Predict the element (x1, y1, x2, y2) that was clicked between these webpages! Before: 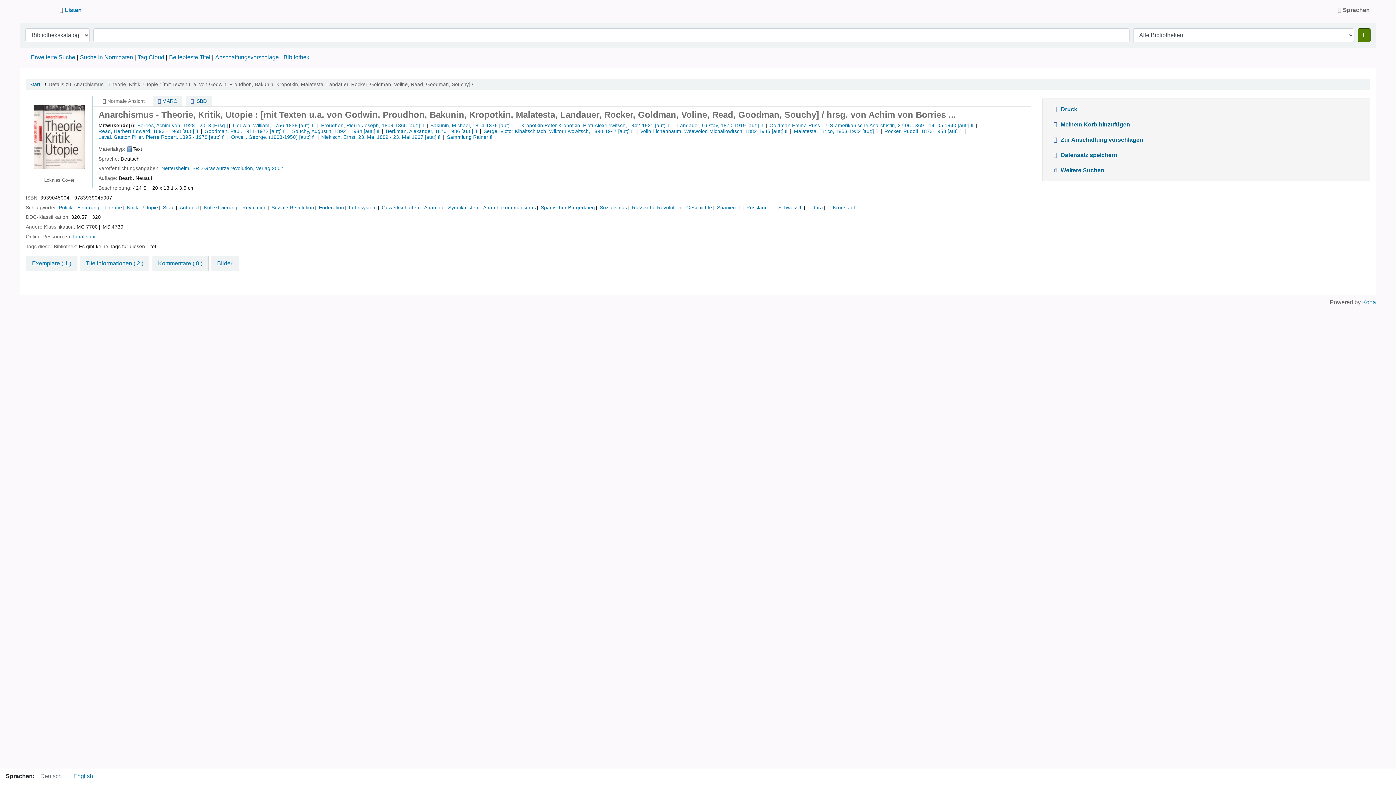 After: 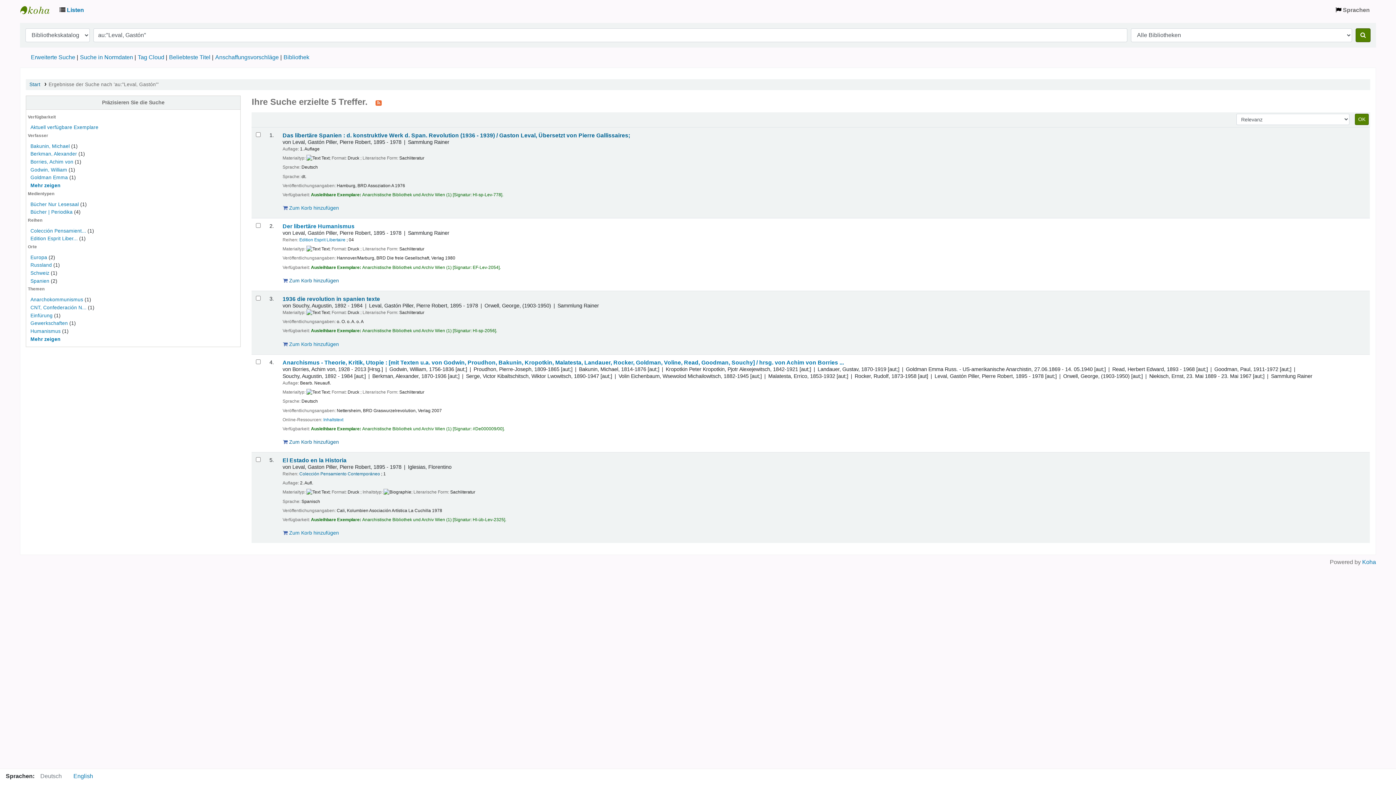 Action: label: Leval, Gastón Piller, Pierre Robert, 1895 - 1978 [aut;] bbox: (98, 134, 220, 140)